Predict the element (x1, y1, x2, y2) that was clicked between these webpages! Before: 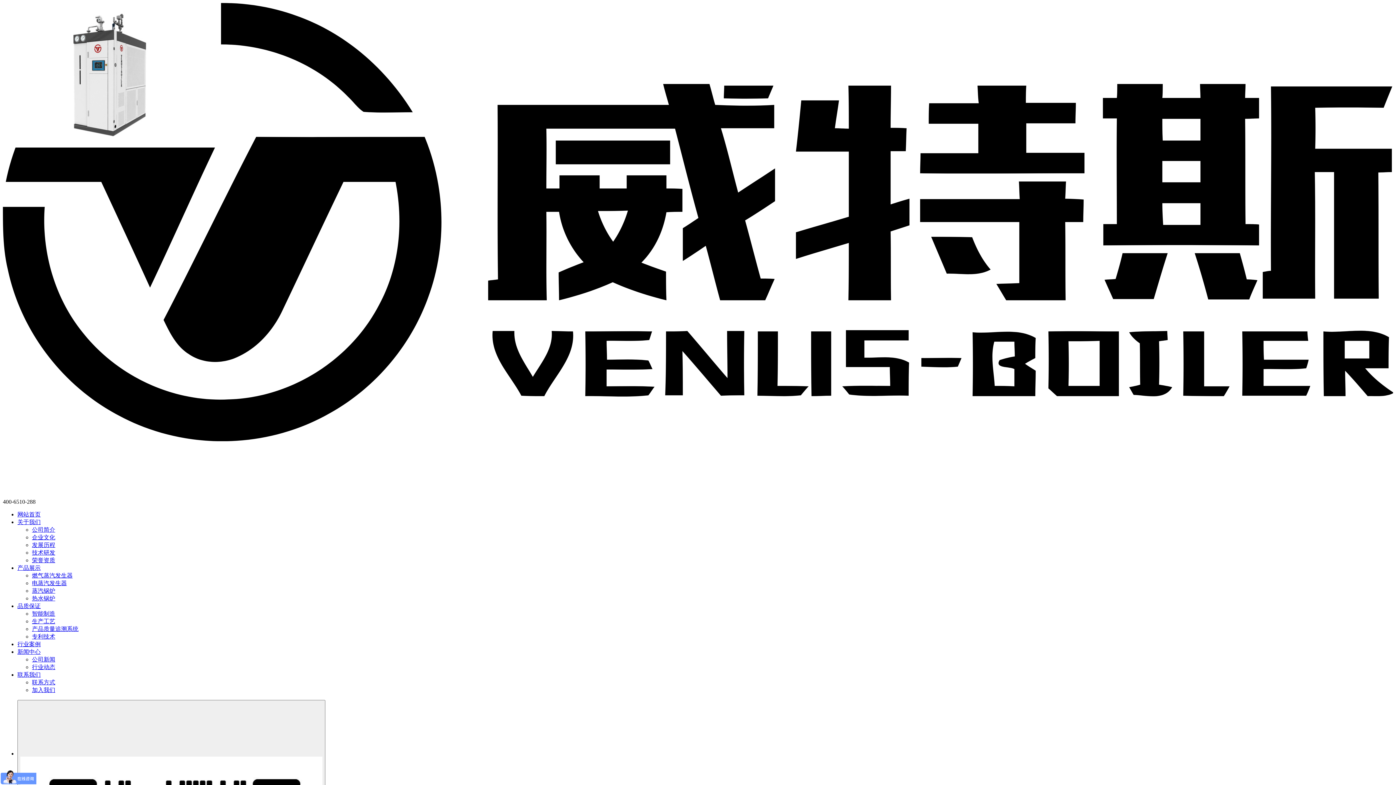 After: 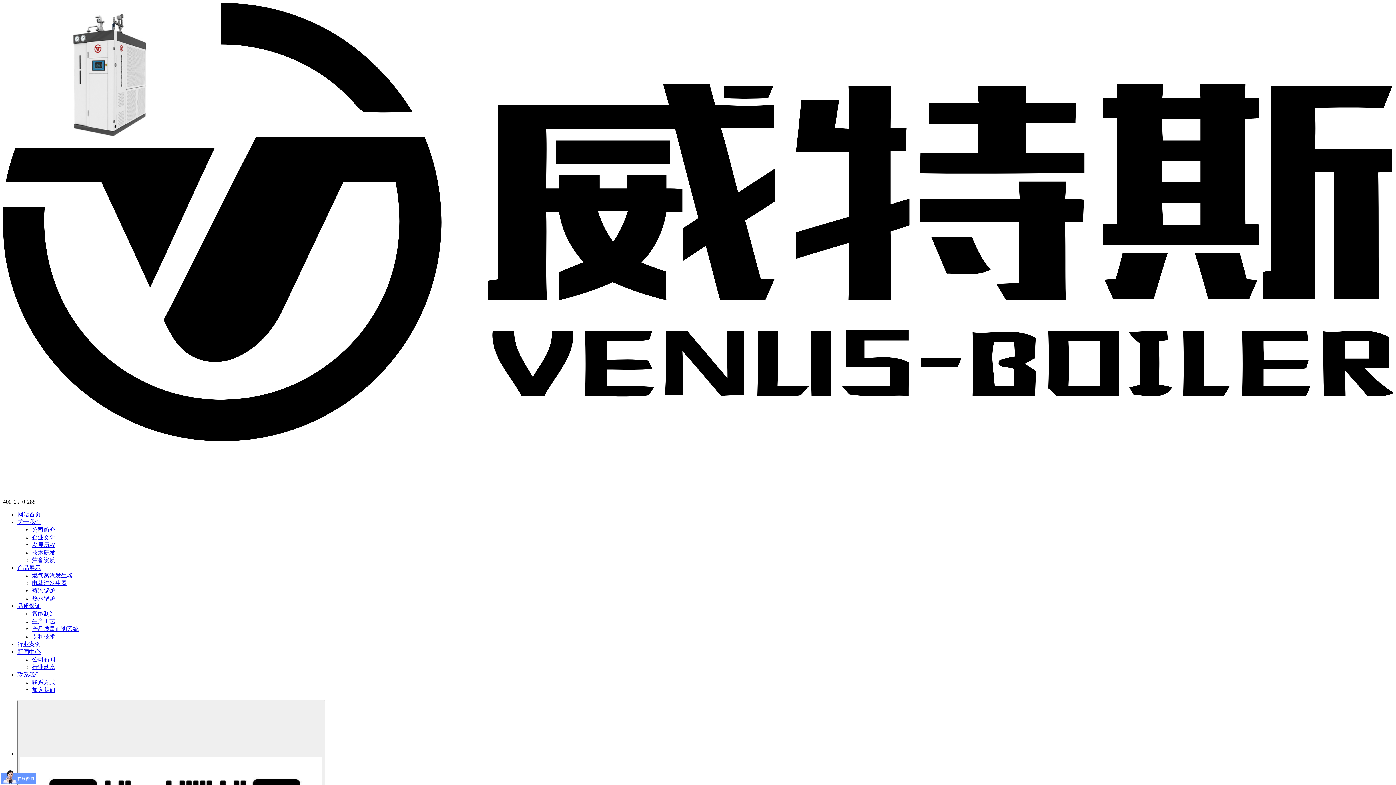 Action: label: 行业案例 bbox: (17, 641, 40, 647)